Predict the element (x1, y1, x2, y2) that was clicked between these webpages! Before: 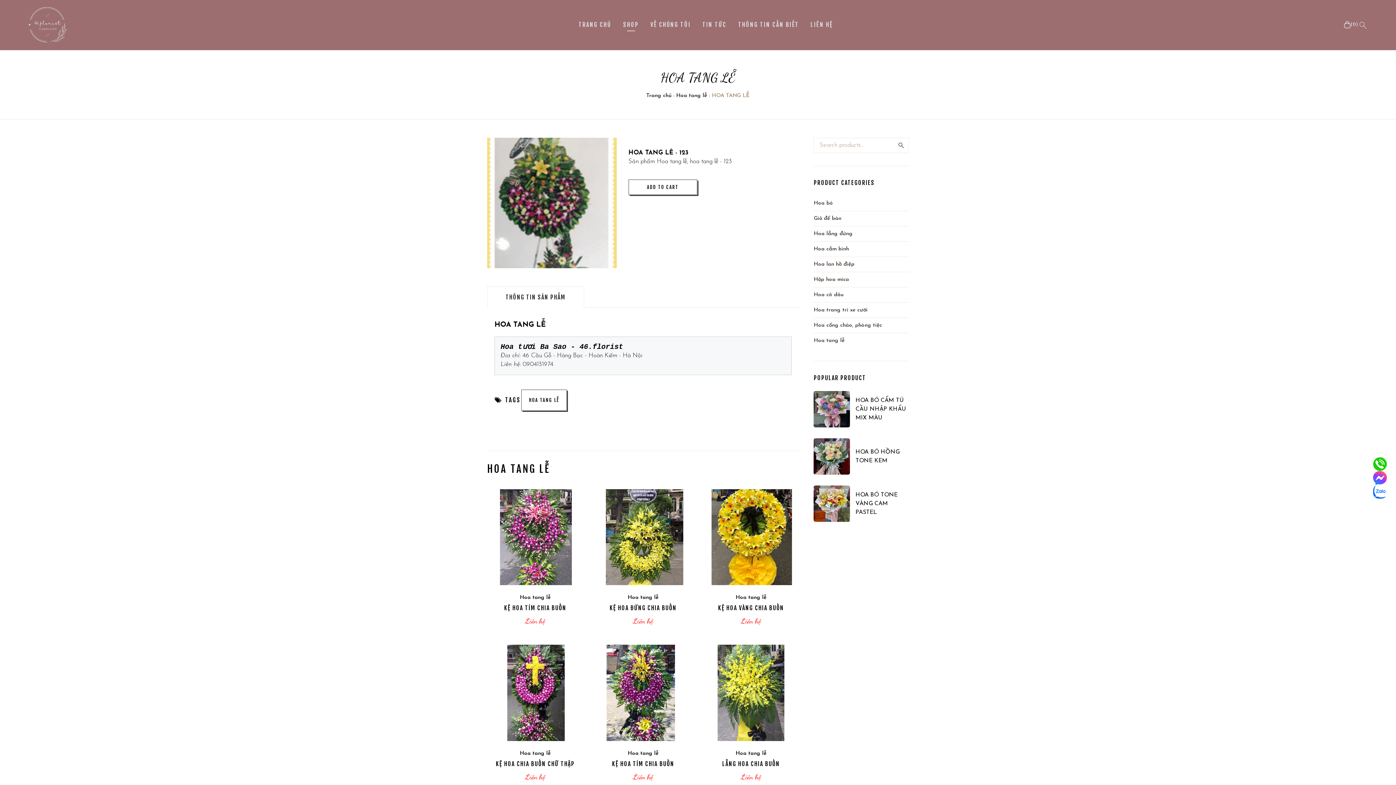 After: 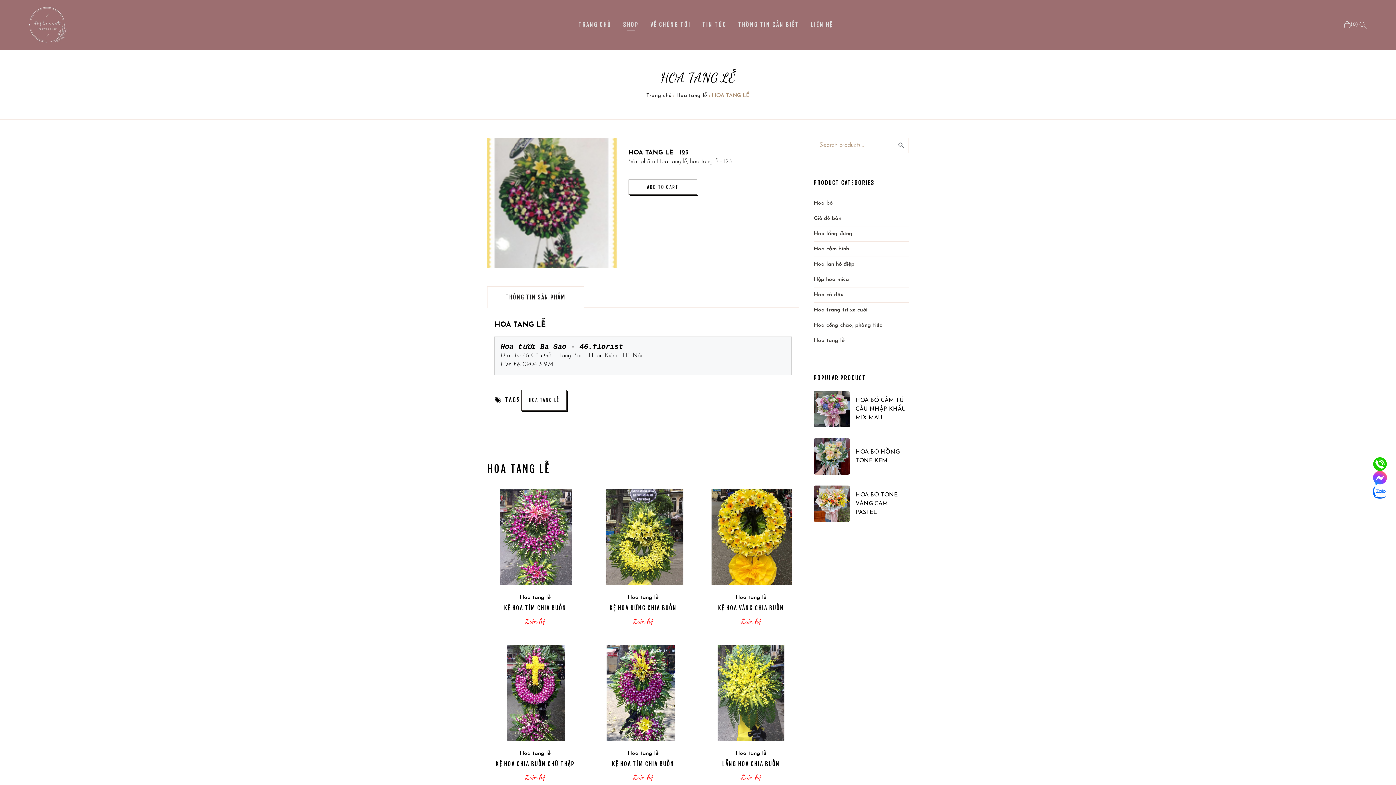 Action: bbox: (521, 389, 566, 410) label: HOA TANG LỄ